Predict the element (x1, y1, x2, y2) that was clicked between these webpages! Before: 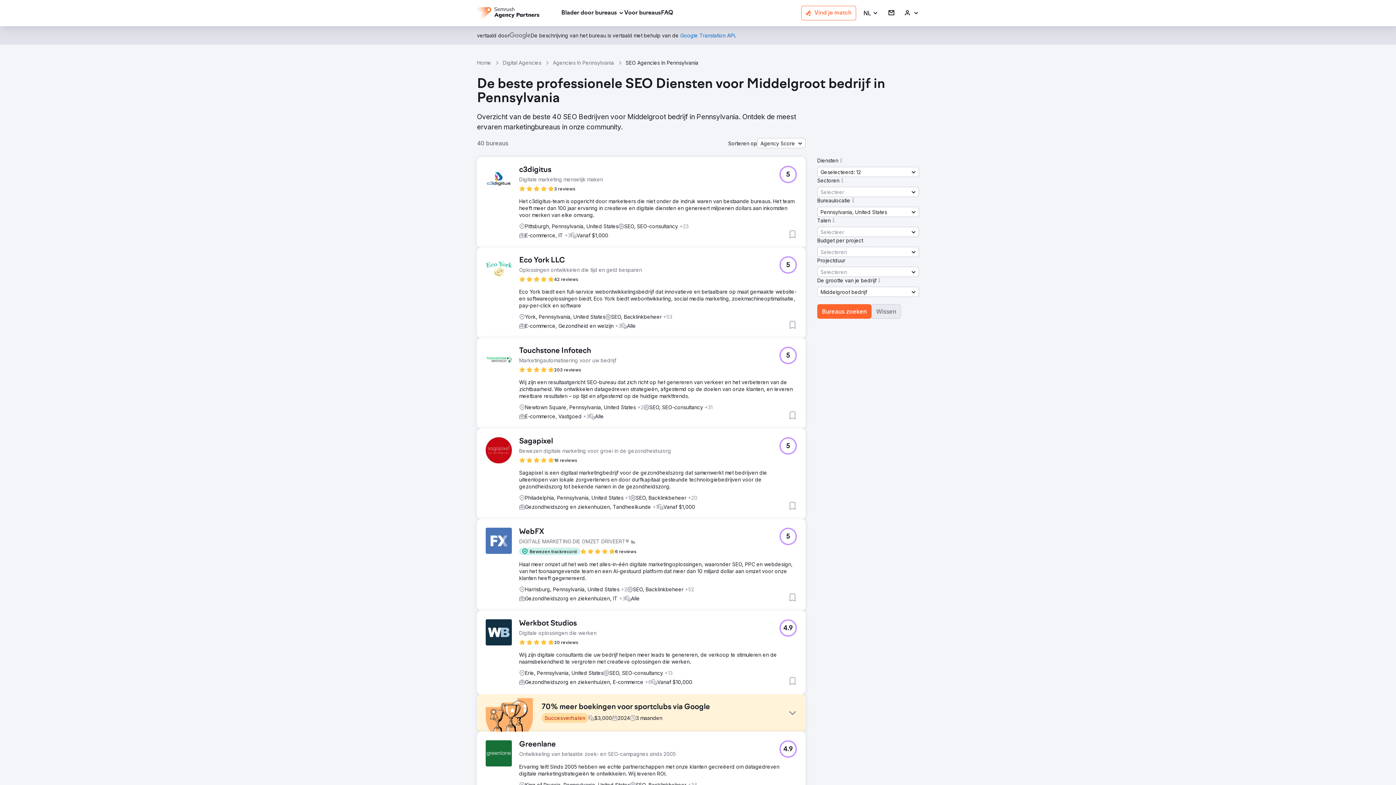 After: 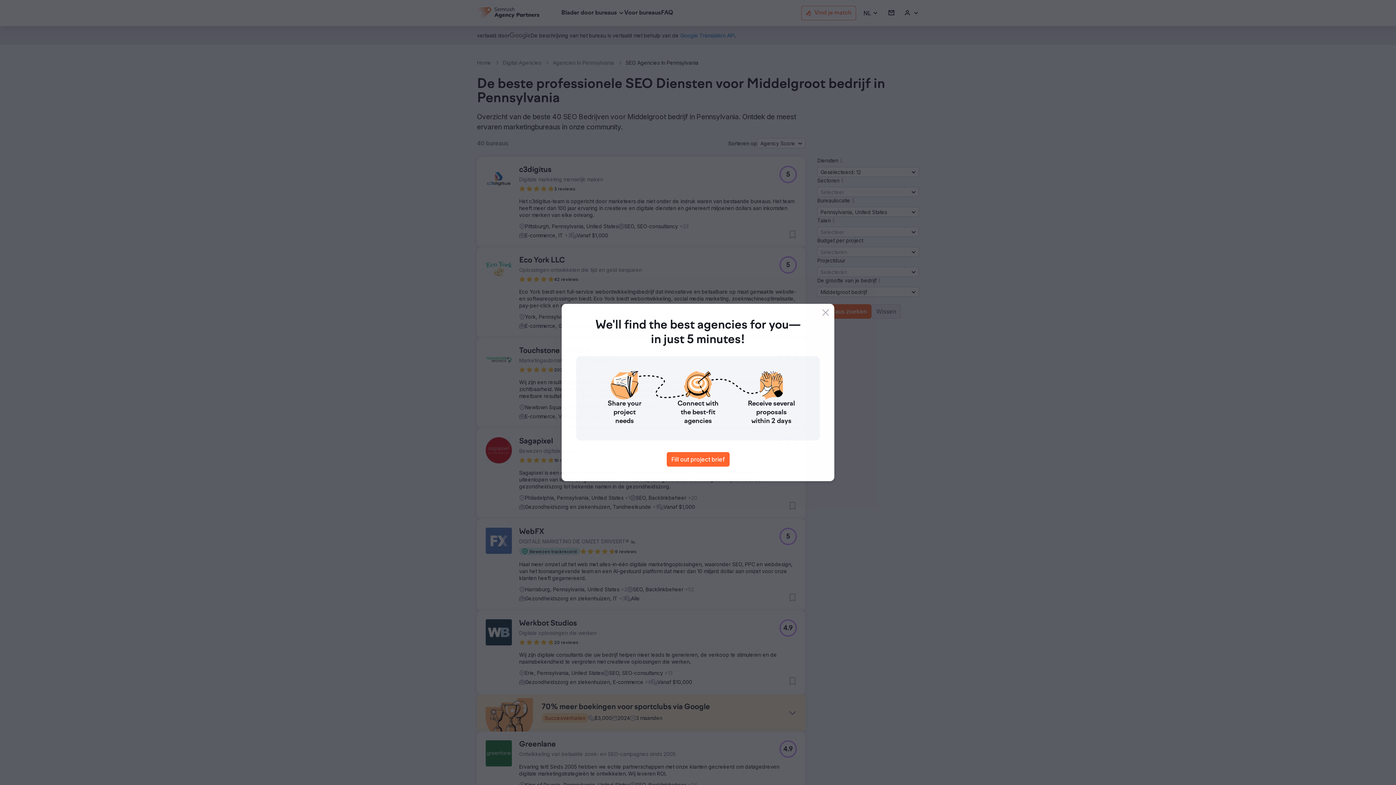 Action: bbox: (839, 177, 845, 183)